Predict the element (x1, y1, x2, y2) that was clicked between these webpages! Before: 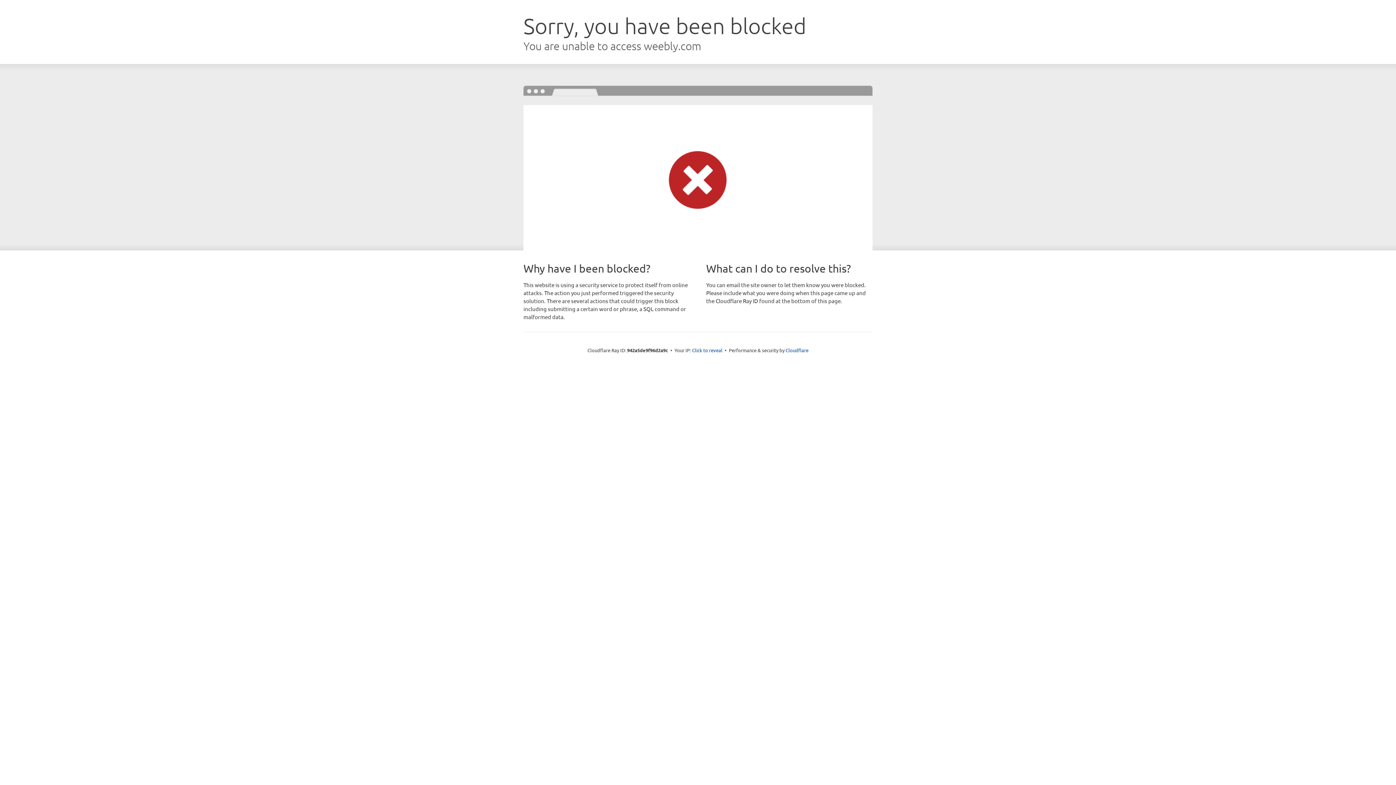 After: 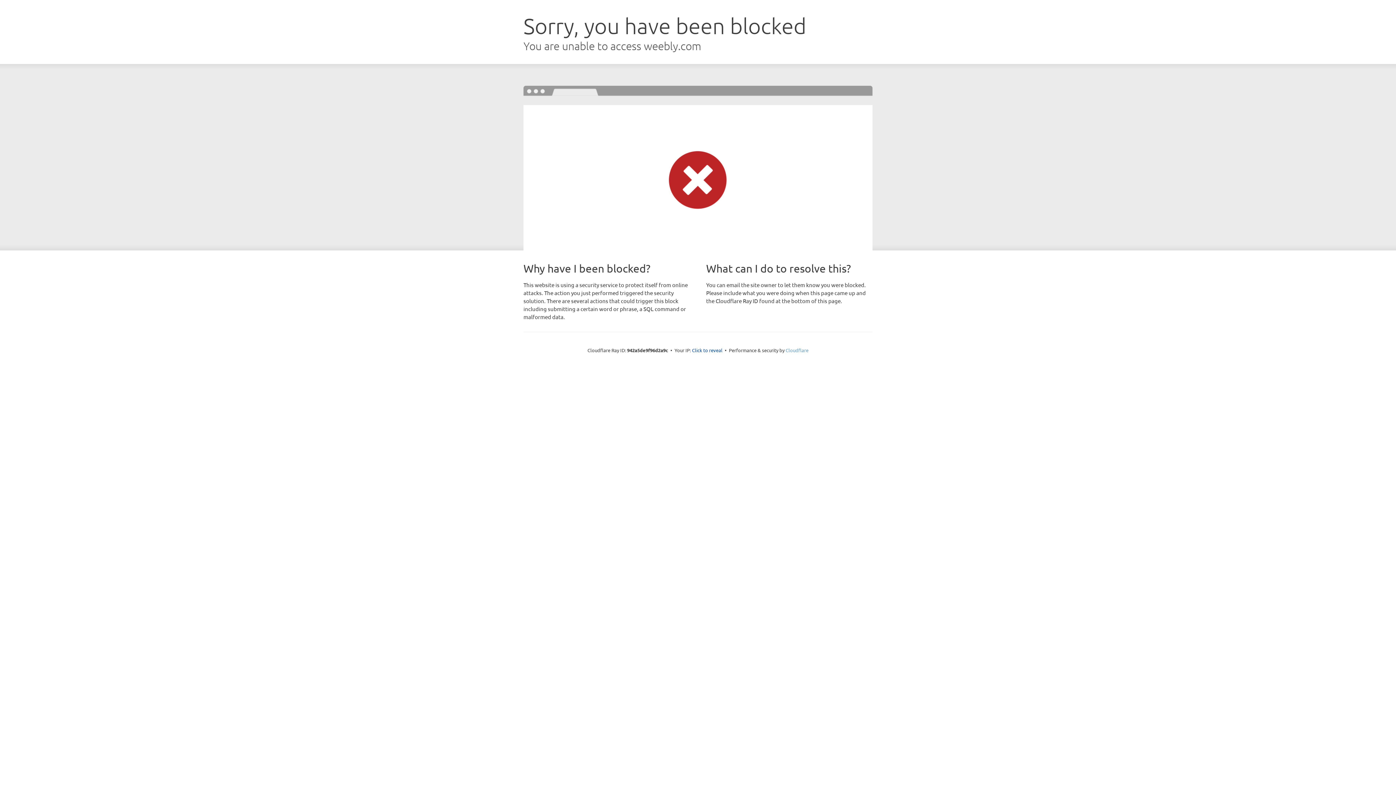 Action: label: Cloudflare bbox: (785, 347, 808, 353)